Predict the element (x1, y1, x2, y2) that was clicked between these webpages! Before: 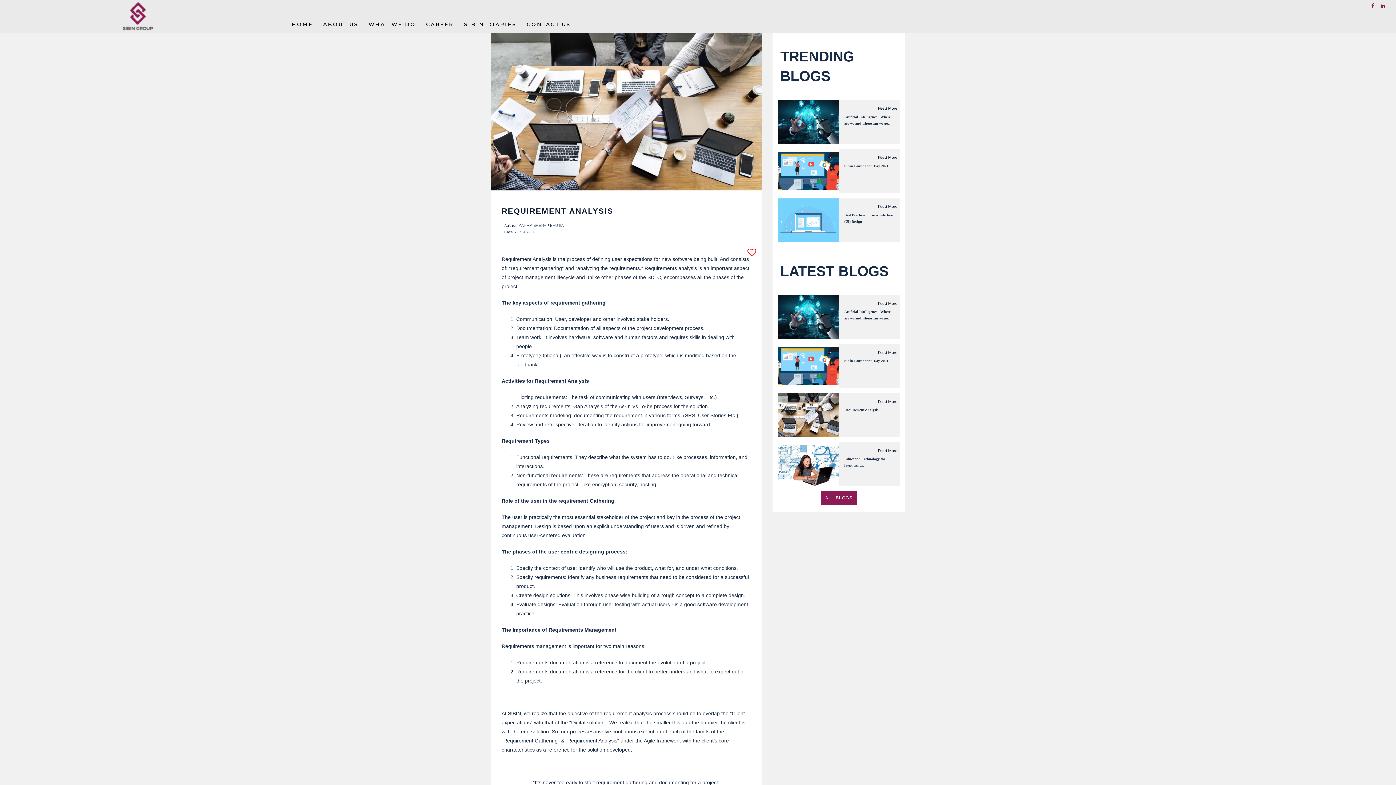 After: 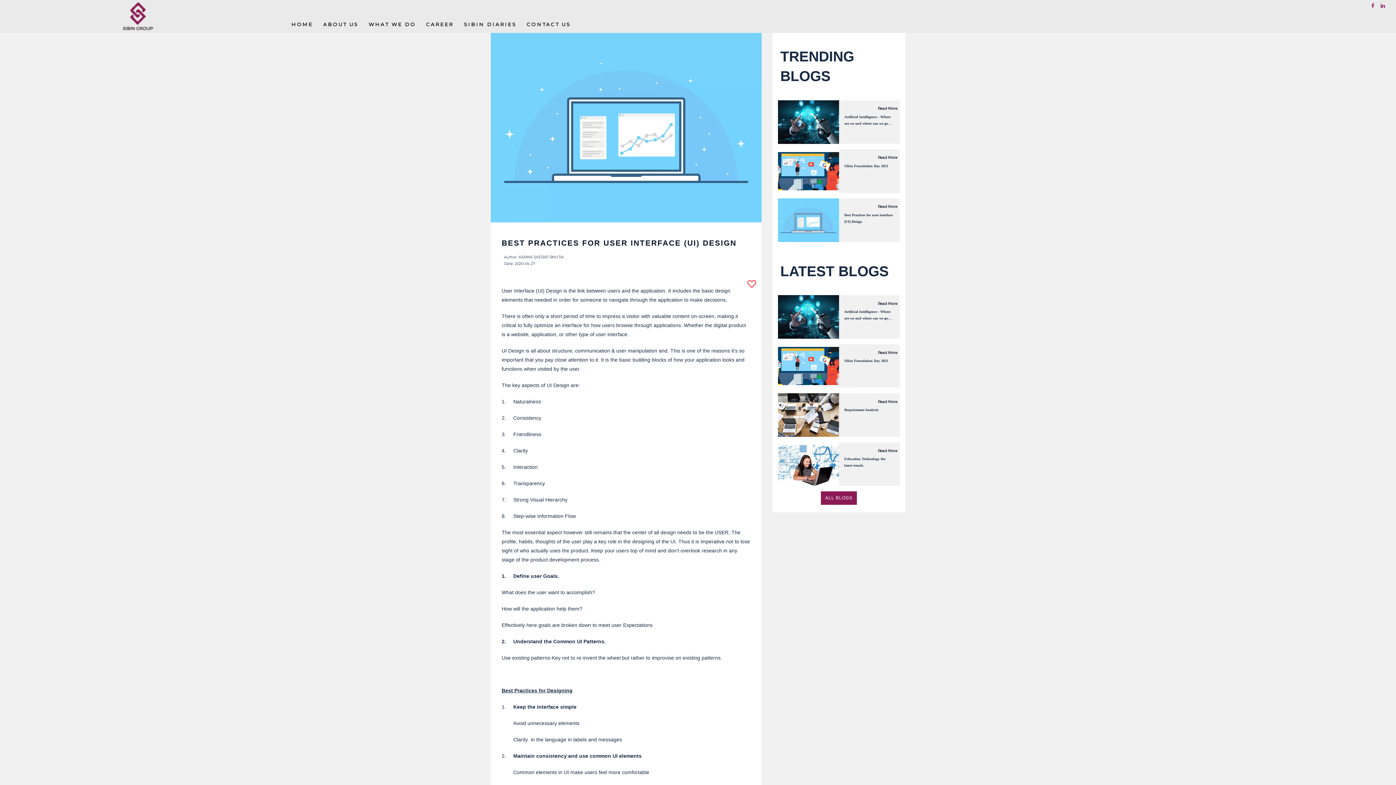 Action: label: Read More bbox: (878, 204, 897, 209)